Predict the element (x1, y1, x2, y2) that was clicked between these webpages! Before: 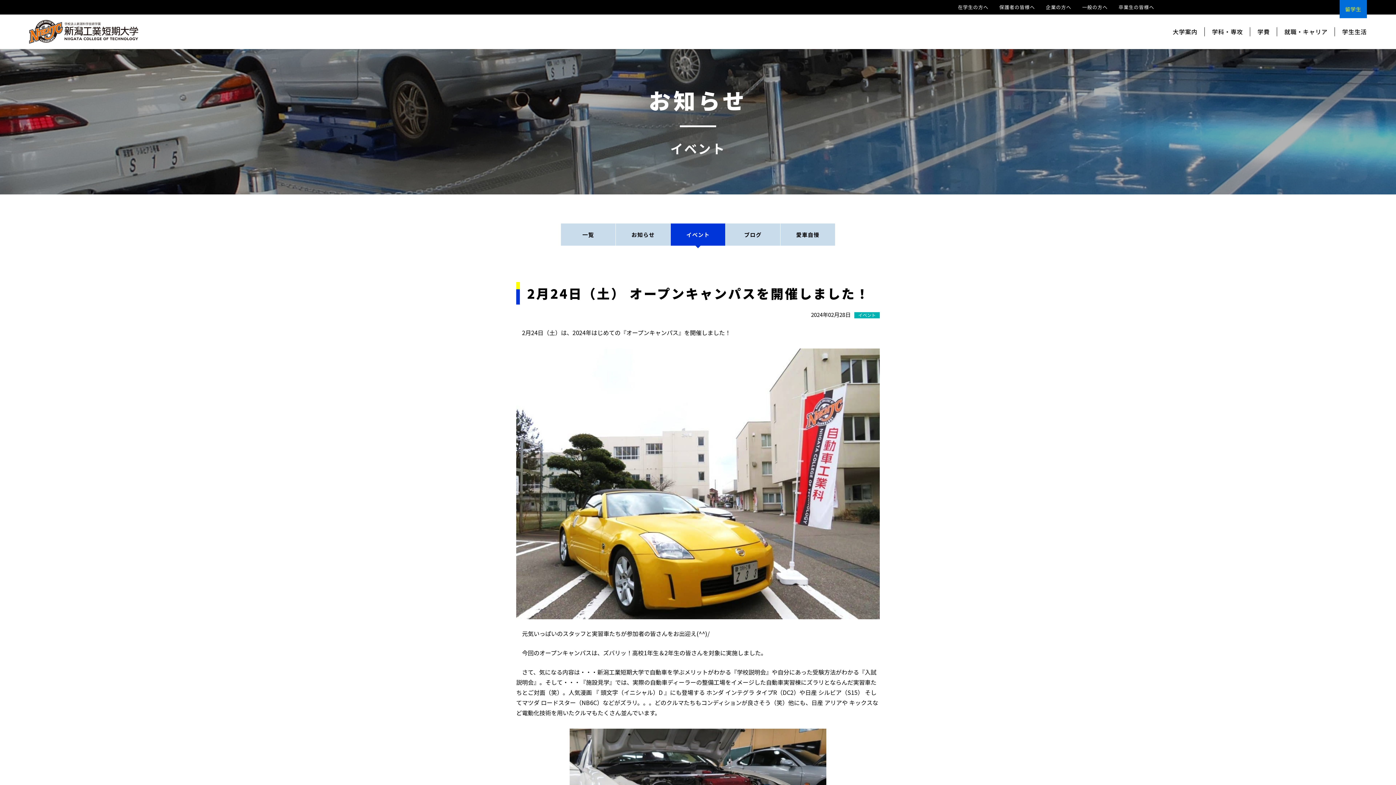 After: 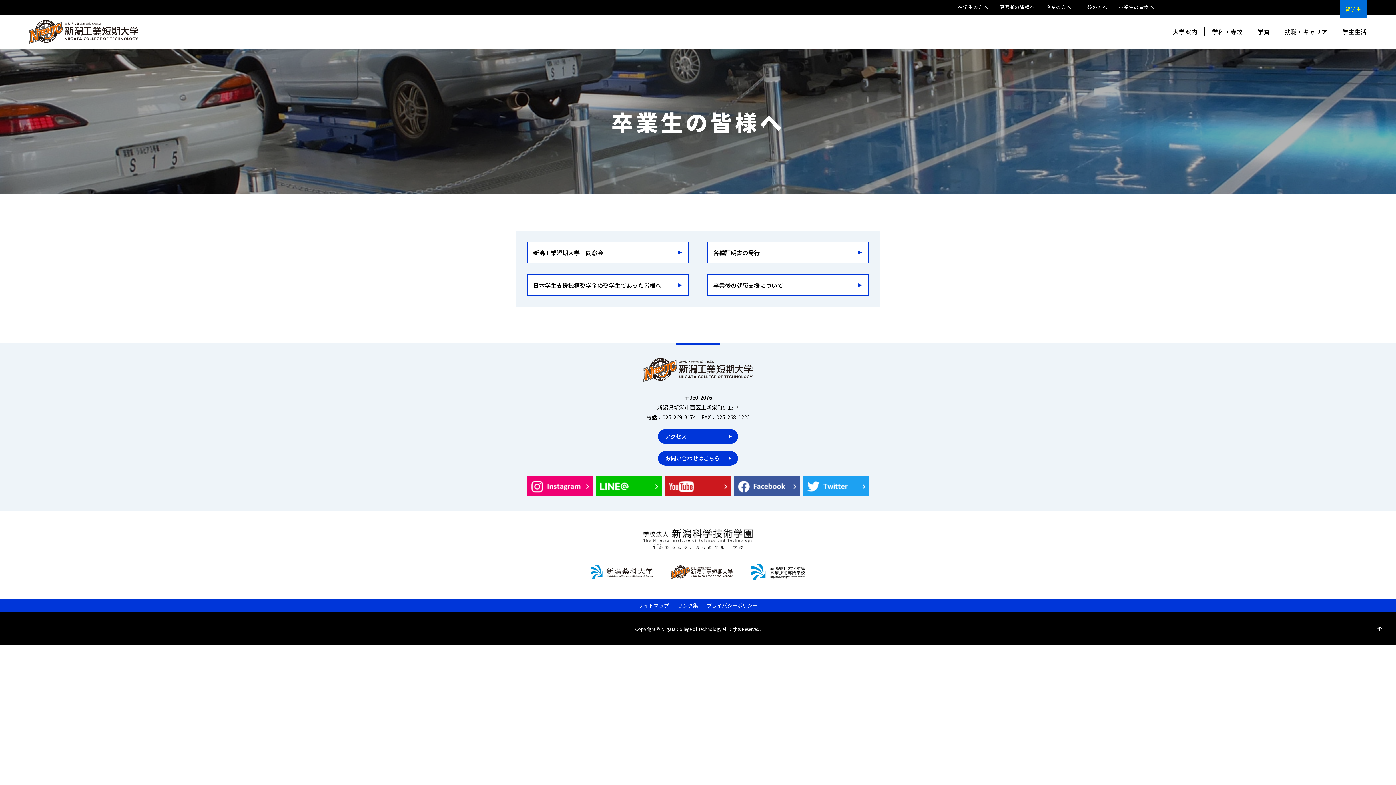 Action: bbox: (1118, 4, 1154, 9) label: 卒業生の皆様へ